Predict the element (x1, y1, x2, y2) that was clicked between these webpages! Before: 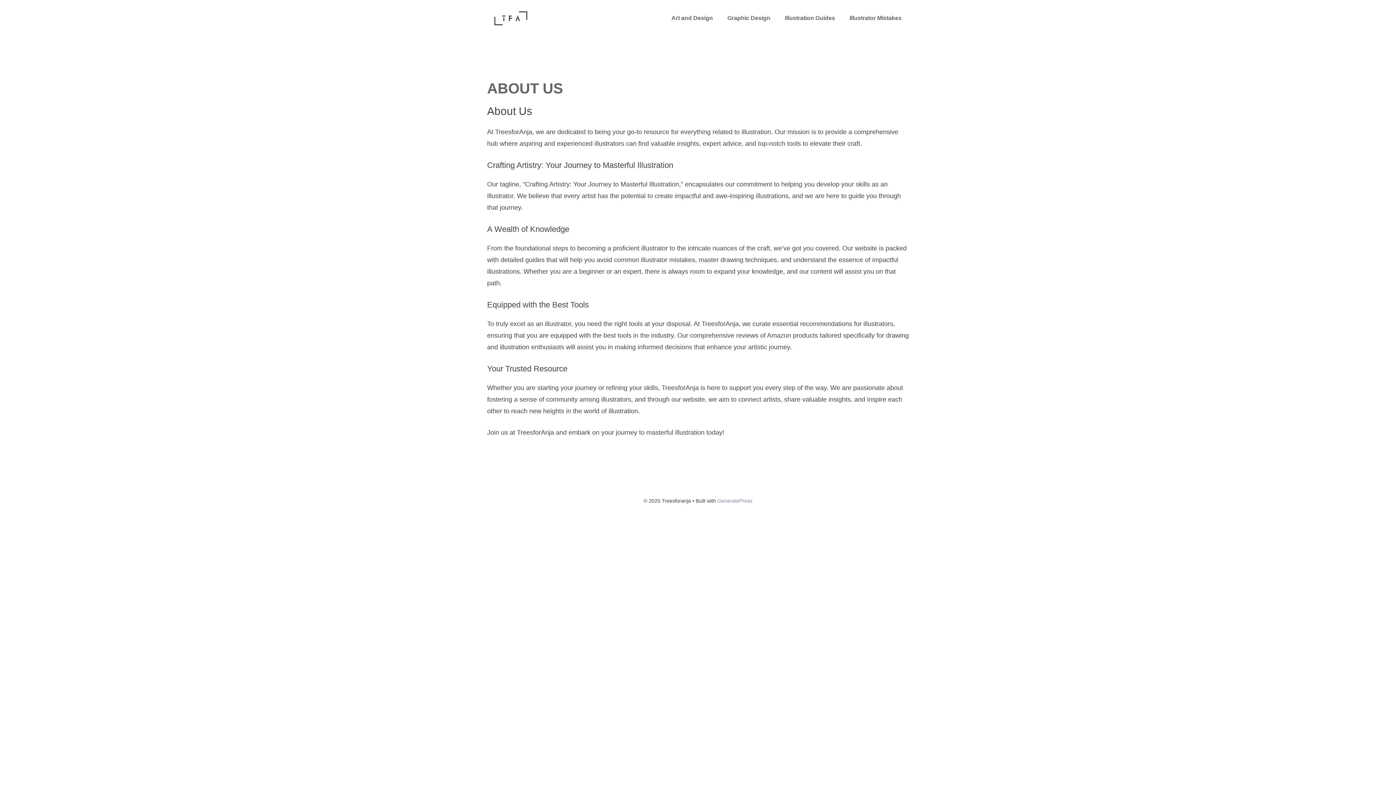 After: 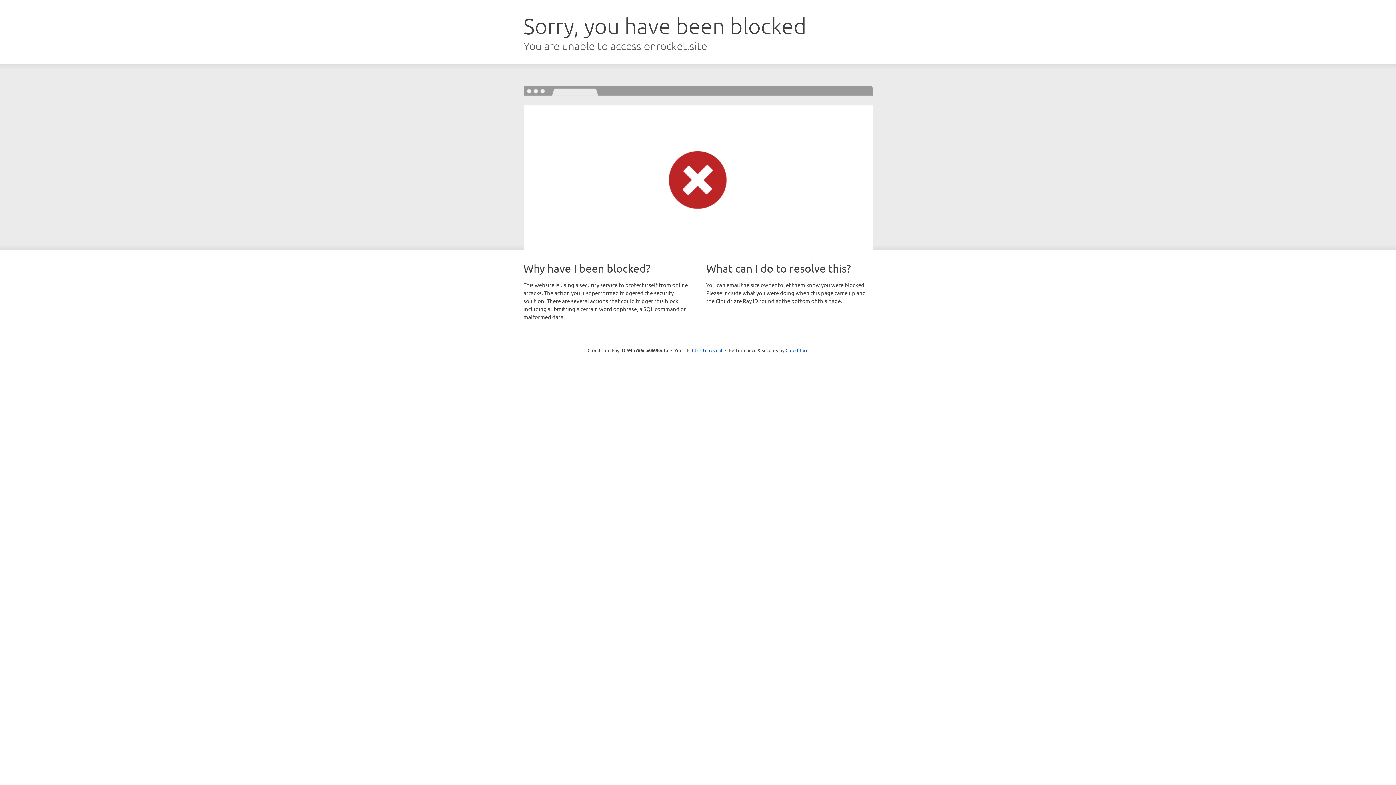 Action: label: GeneratePress bbox: (717, 498, 752, 503)